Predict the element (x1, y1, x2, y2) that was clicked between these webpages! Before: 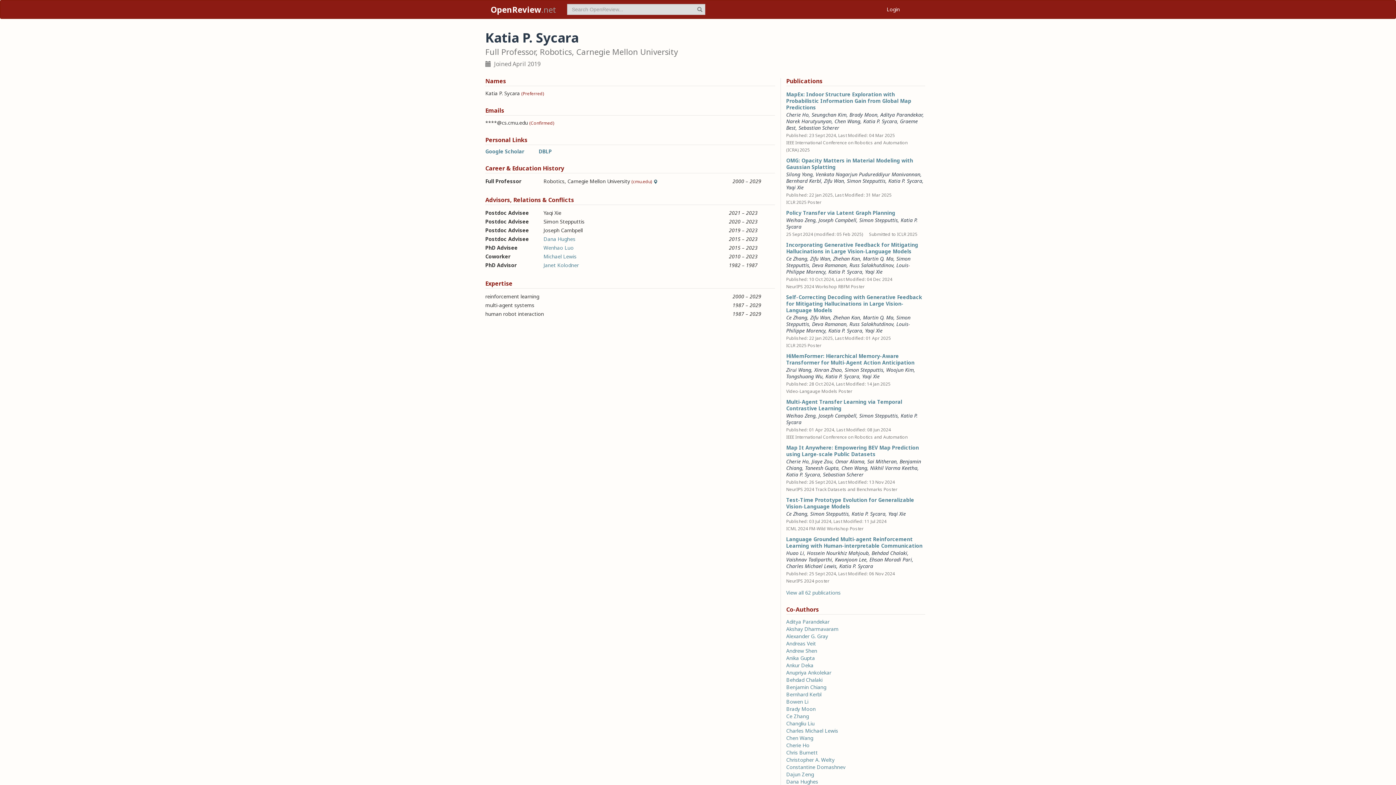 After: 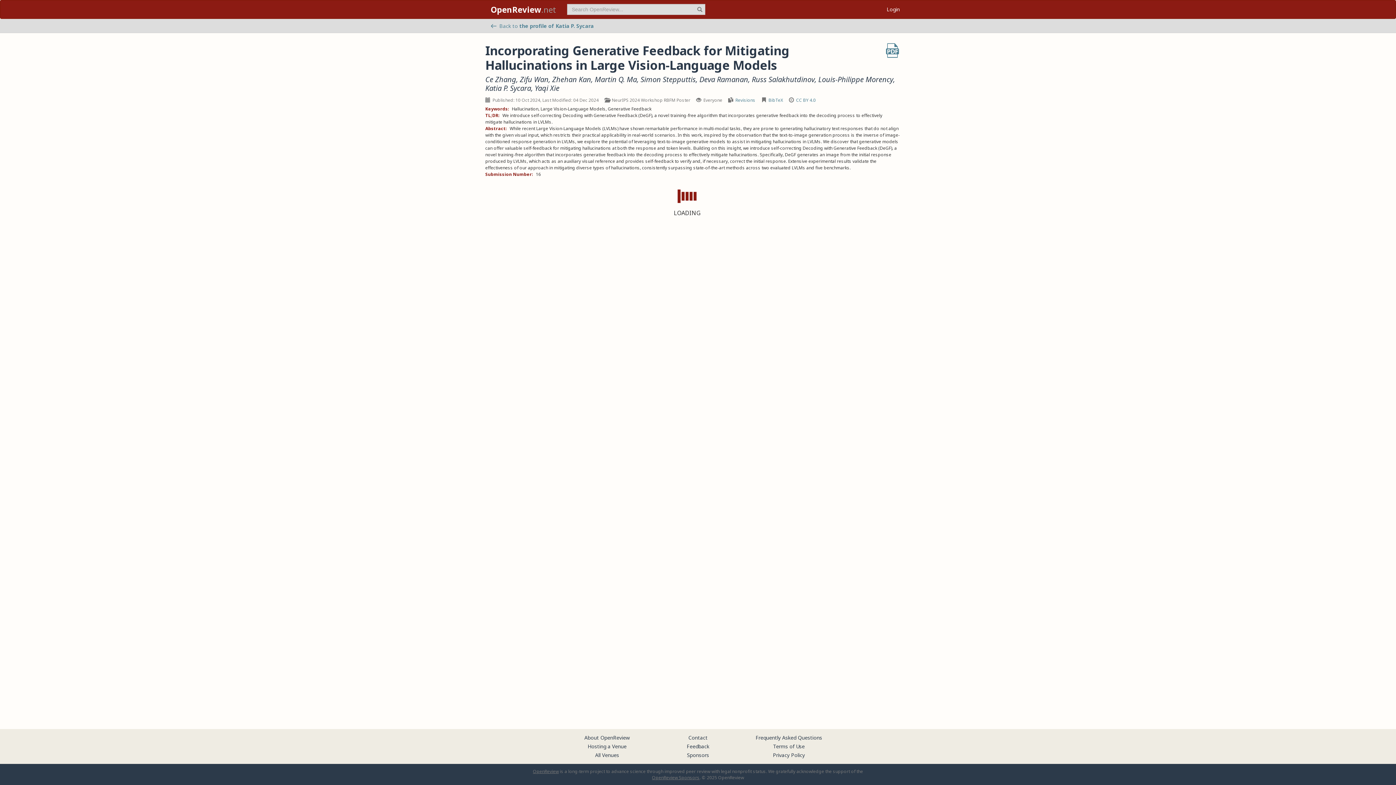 Action: bbox: (786, 241, 918, 254) label: Incorporating Generative Feedback for Mitigating Hallucinations in Large Vision-Language Models